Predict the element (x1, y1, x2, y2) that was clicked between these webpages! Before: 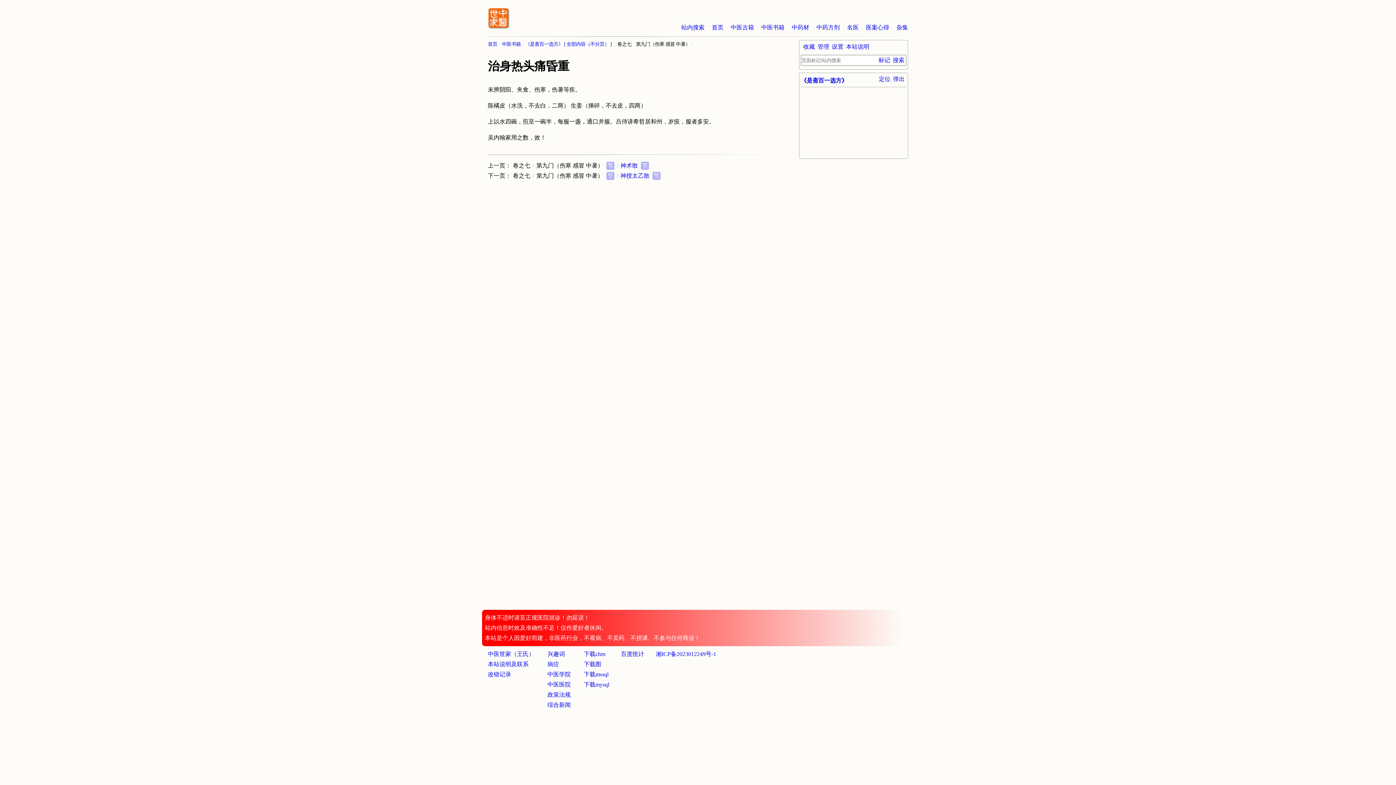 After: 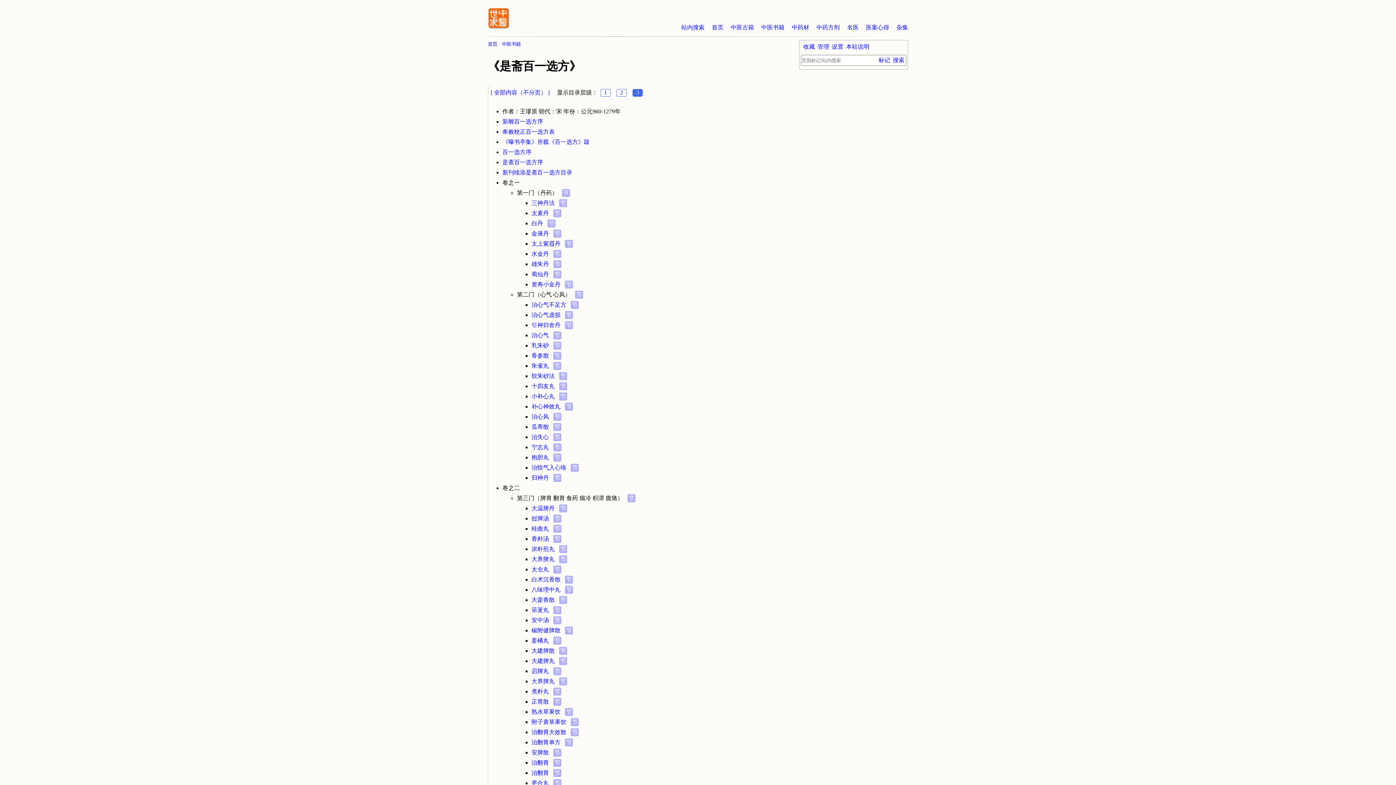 Action: bbox: (525, 41, 563, 46) label: 《是斋百一选方》